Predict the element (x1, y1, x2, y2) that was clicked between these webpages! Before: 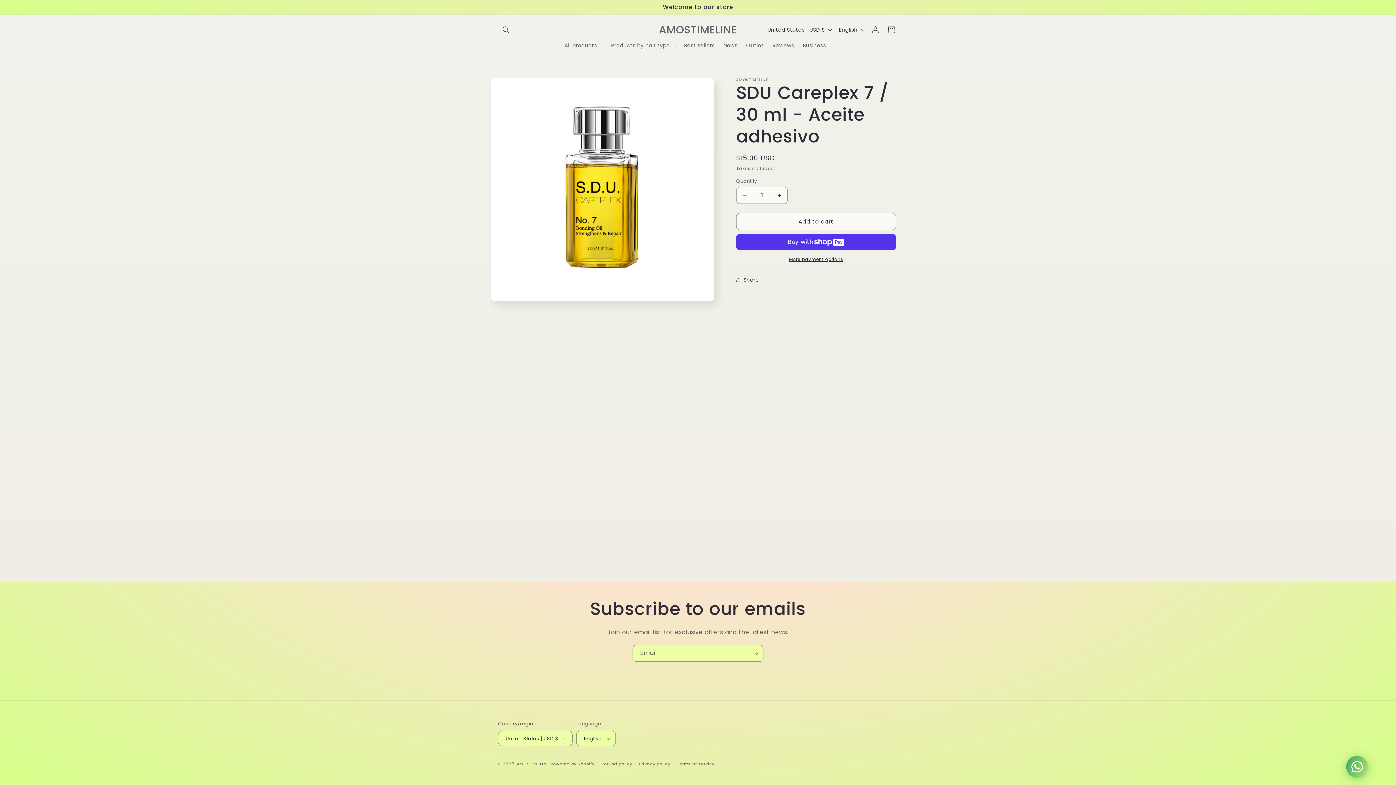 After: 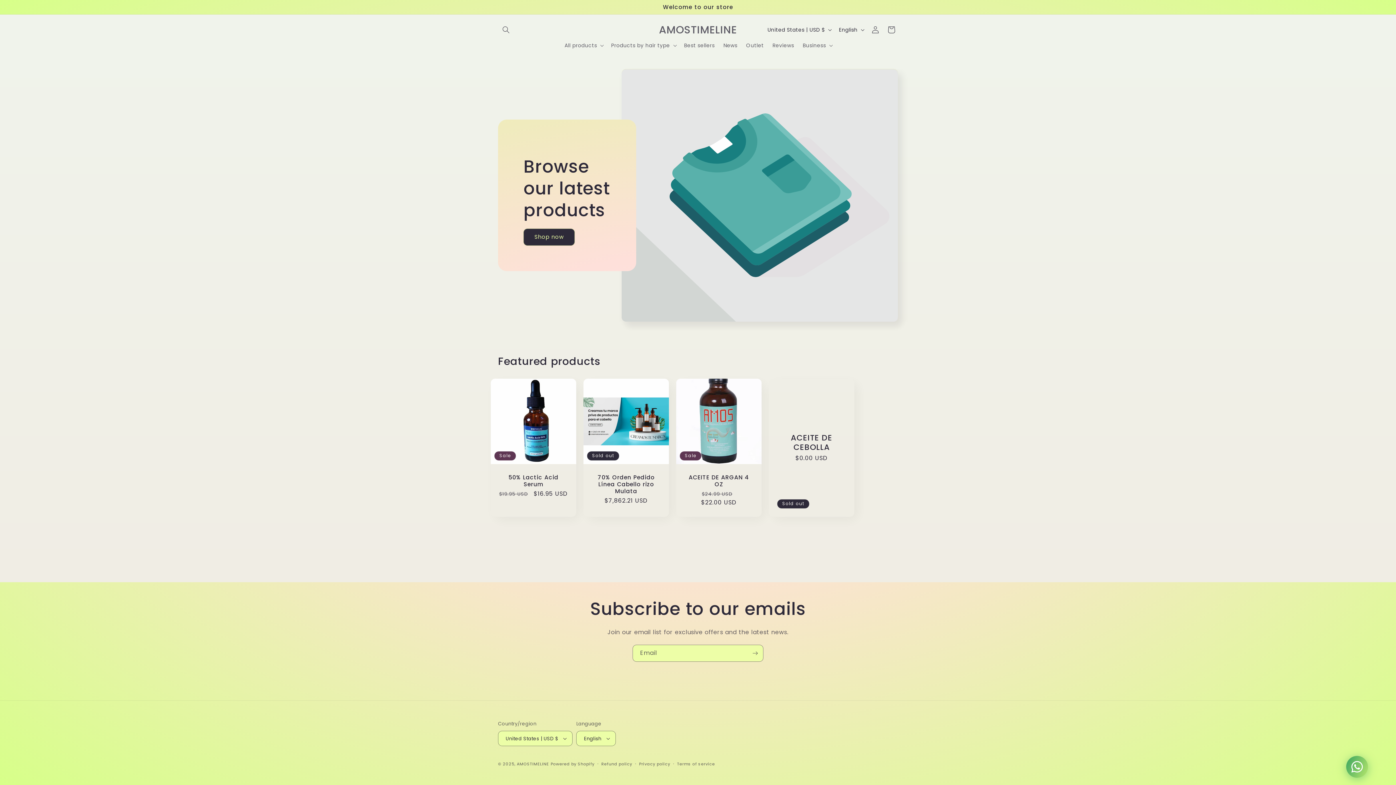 Action: label: AMOSTIMELINE bbox: (656, 22, 739, 37)